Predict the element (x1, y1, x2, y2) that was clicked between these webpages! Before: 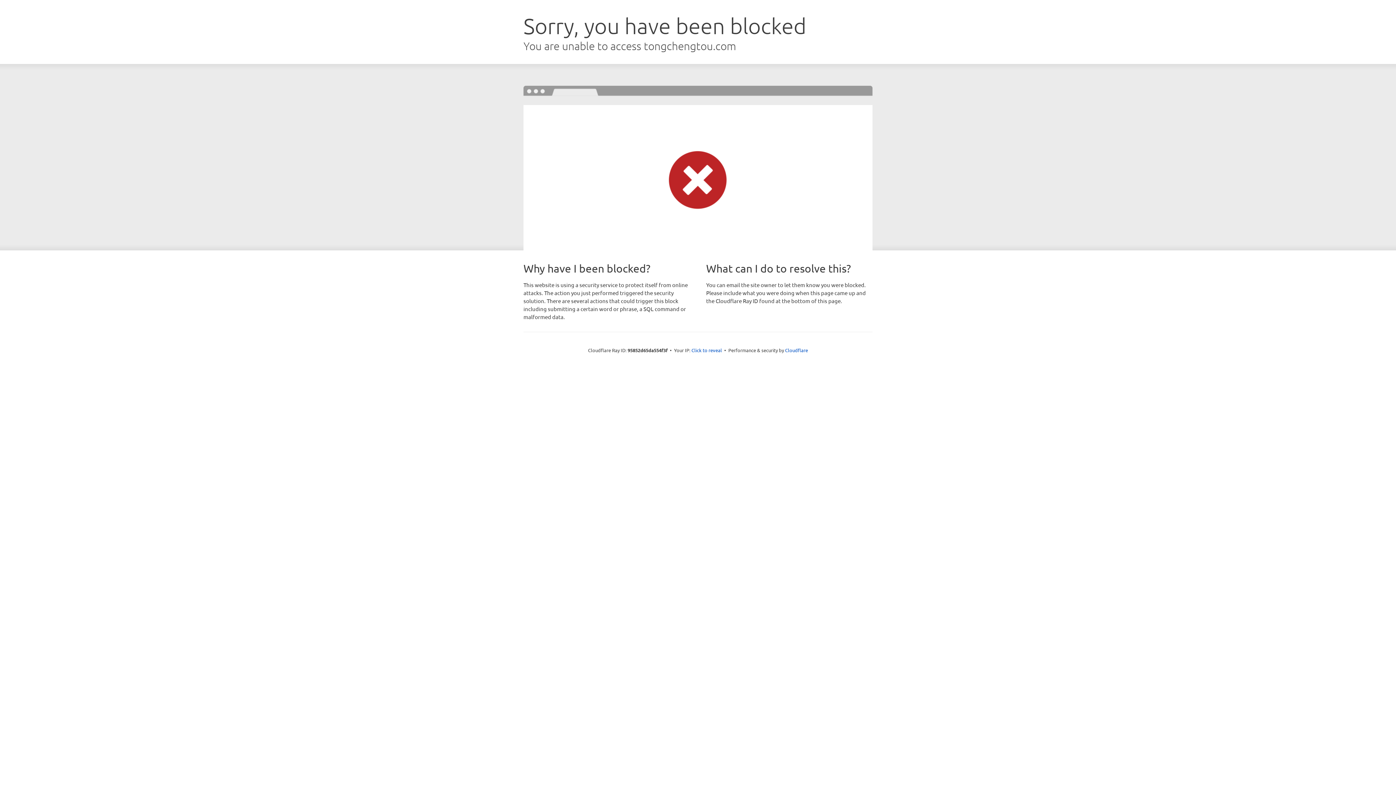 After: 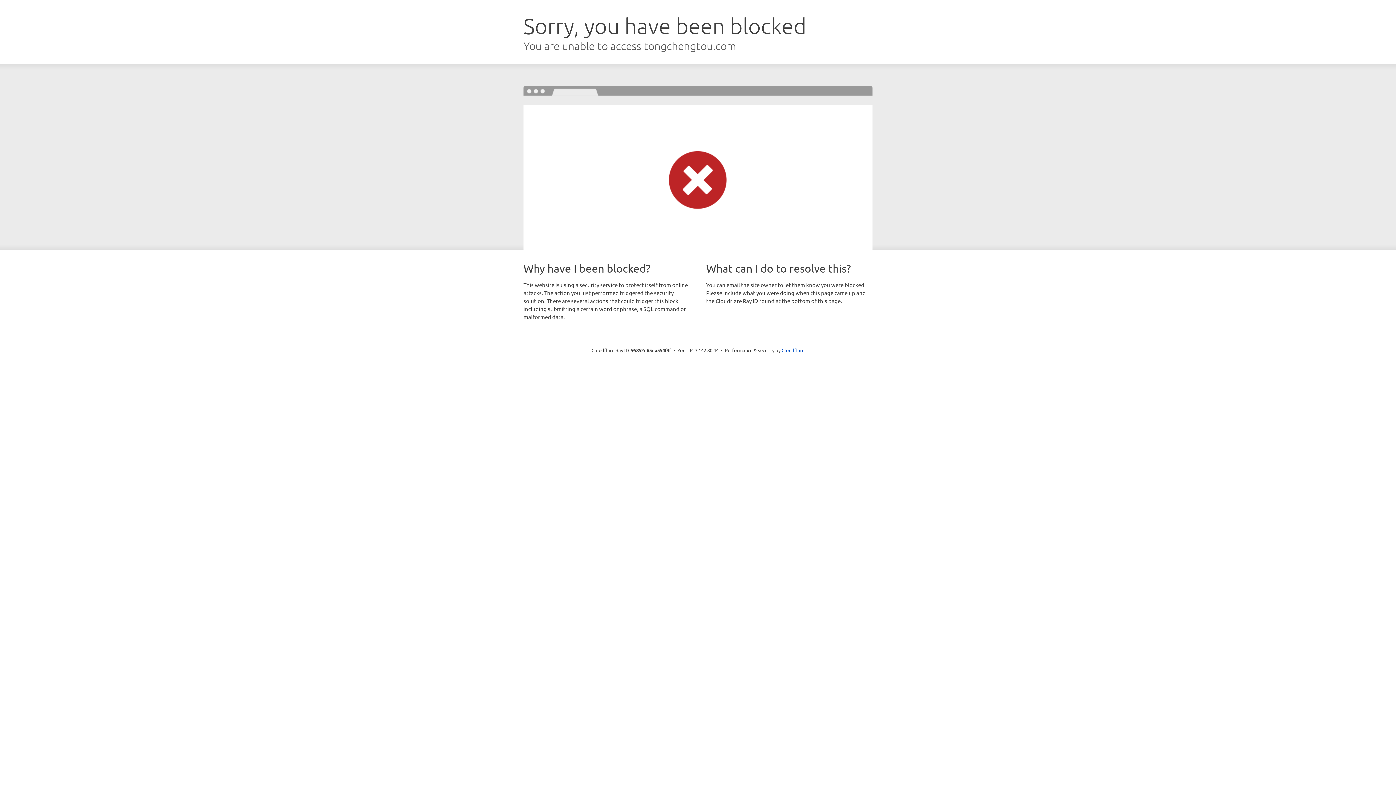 Action: label: Click to reveal bbox: (691, 346, 722, 353)